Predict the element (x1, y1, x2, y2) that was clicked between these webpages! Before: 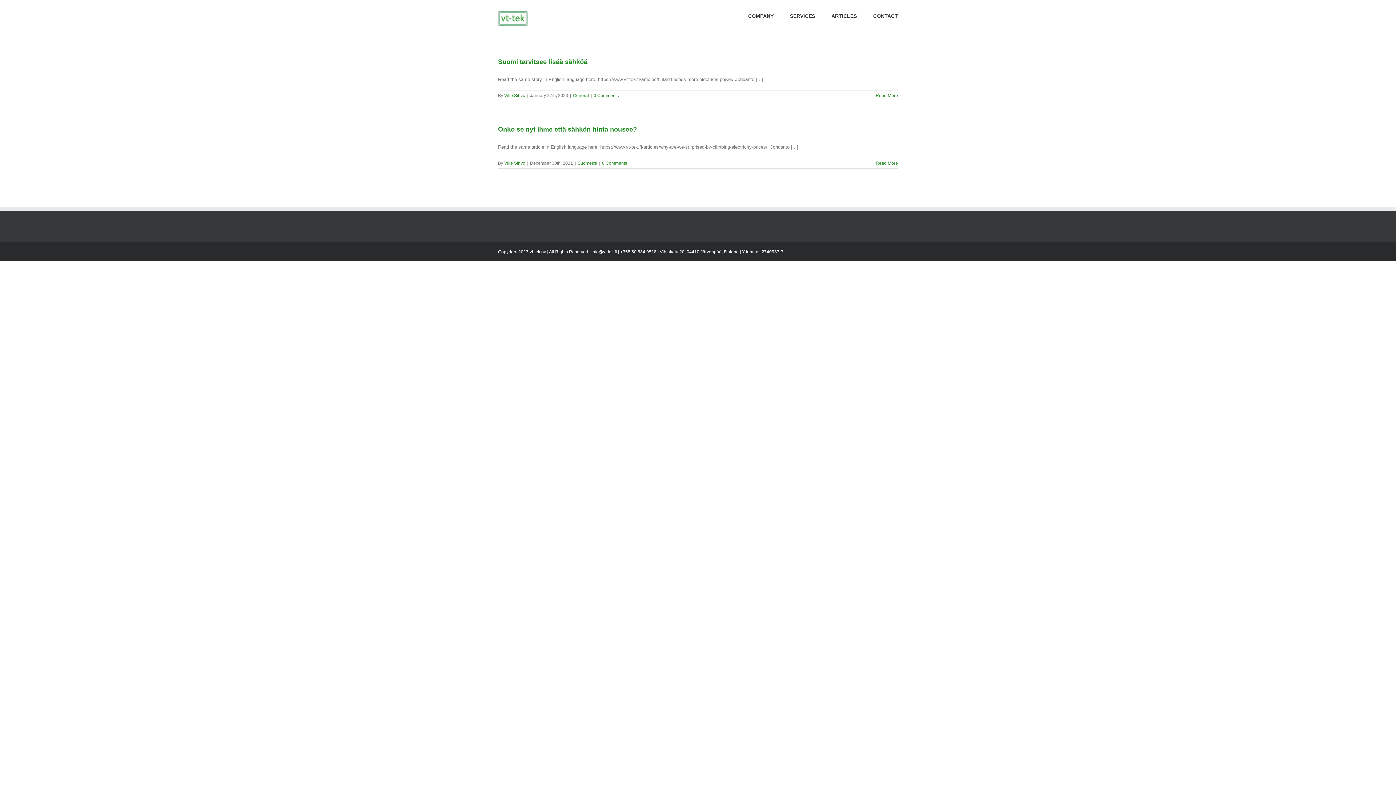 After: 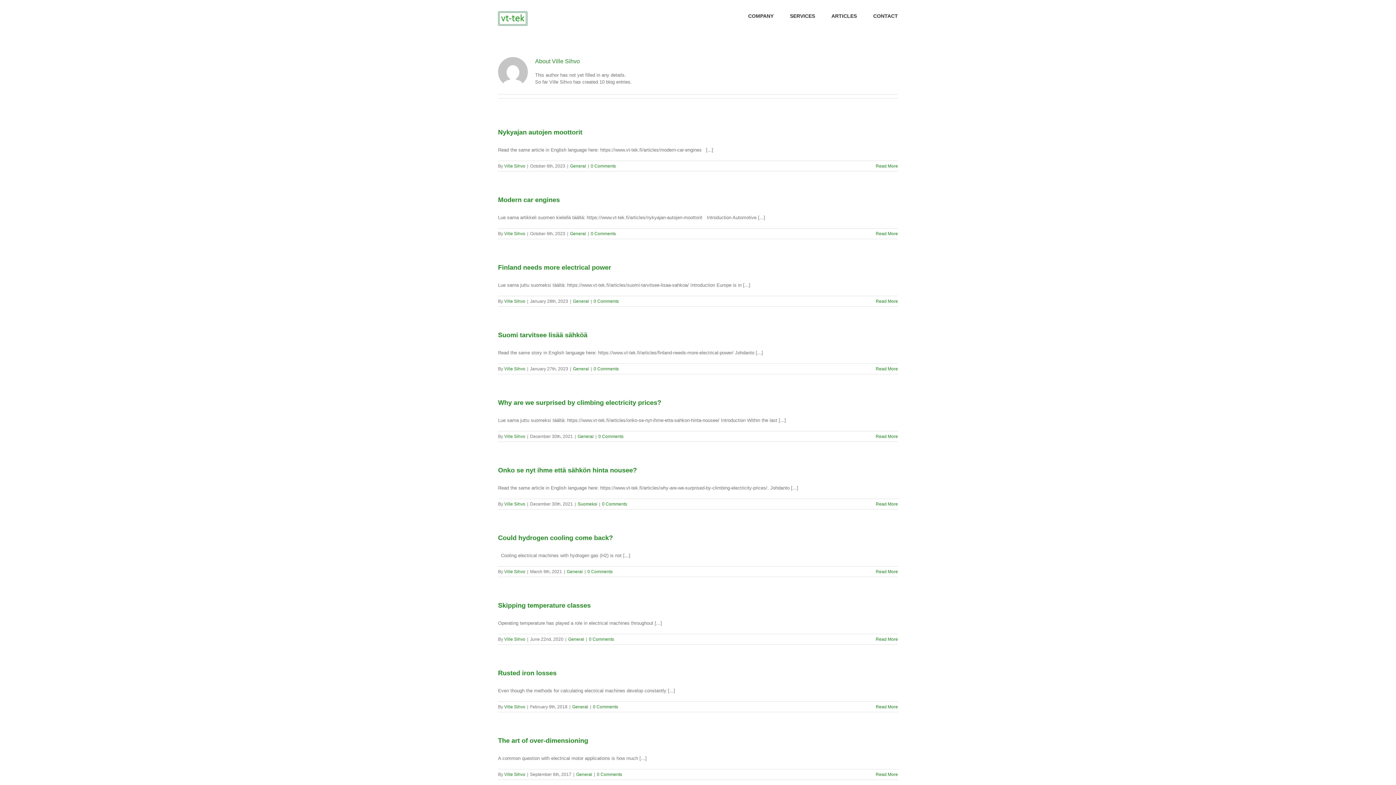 Action: bbox: (504, 93, 525, 98) label: Ville Sihvo